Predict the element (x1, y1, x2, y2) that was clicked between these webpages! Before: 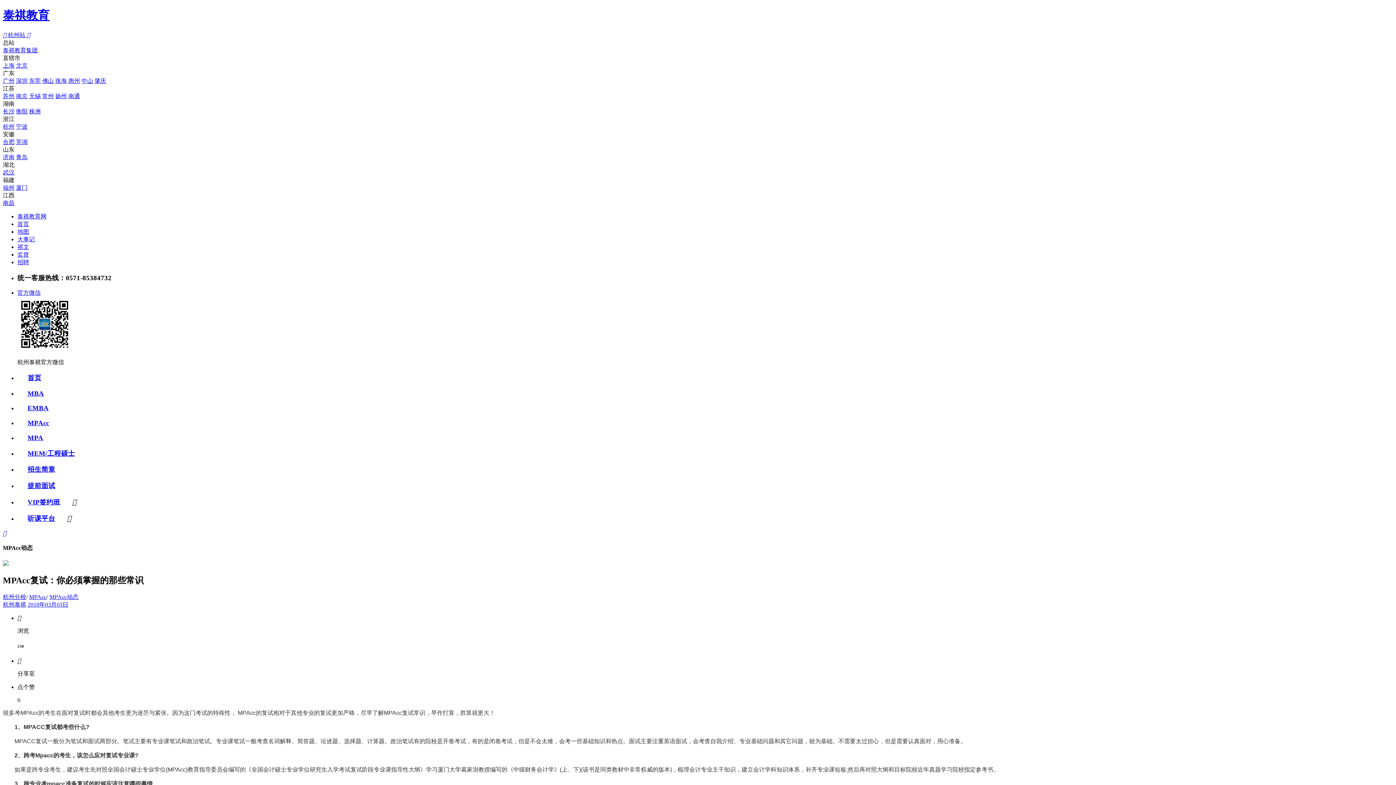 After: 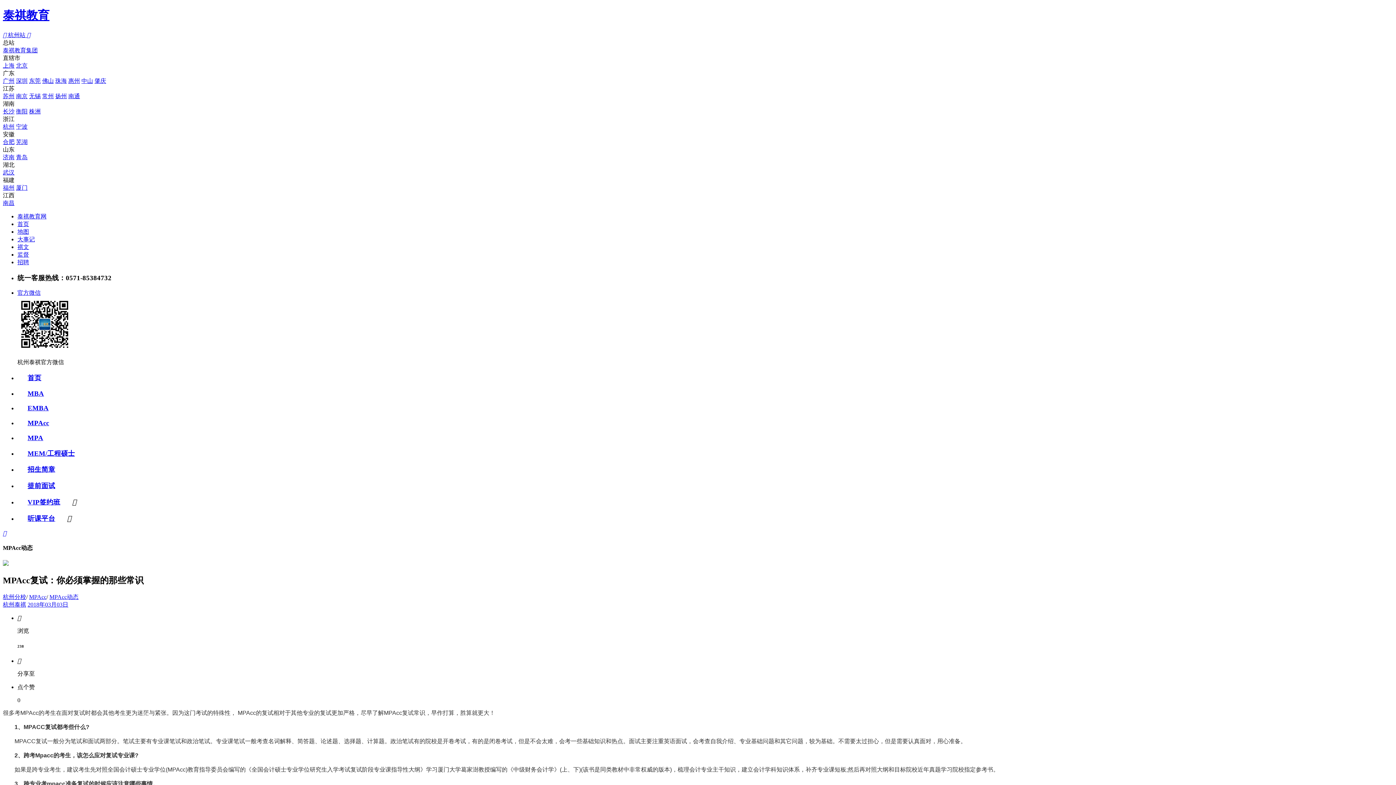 Action: label: 杭州 bbox: (2, 123, 14, 129)